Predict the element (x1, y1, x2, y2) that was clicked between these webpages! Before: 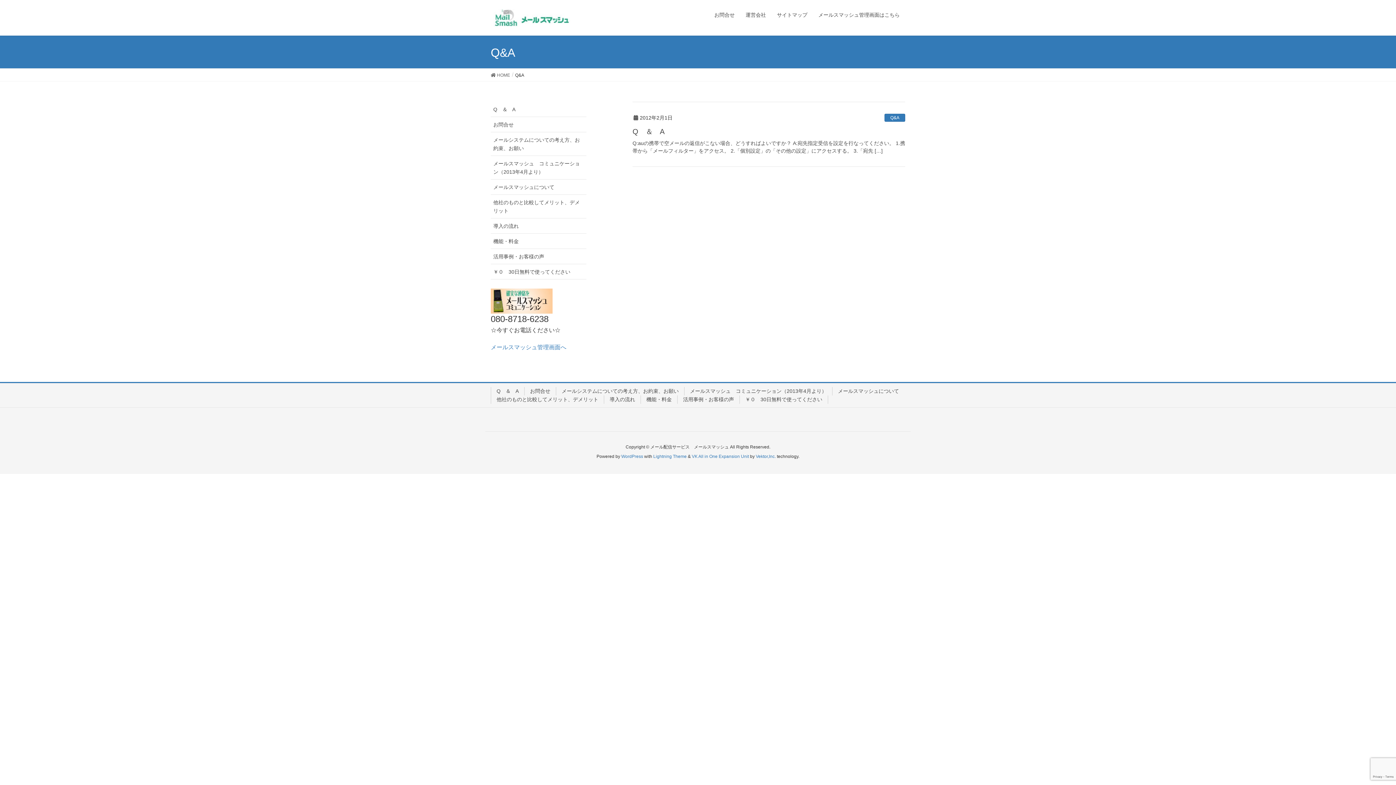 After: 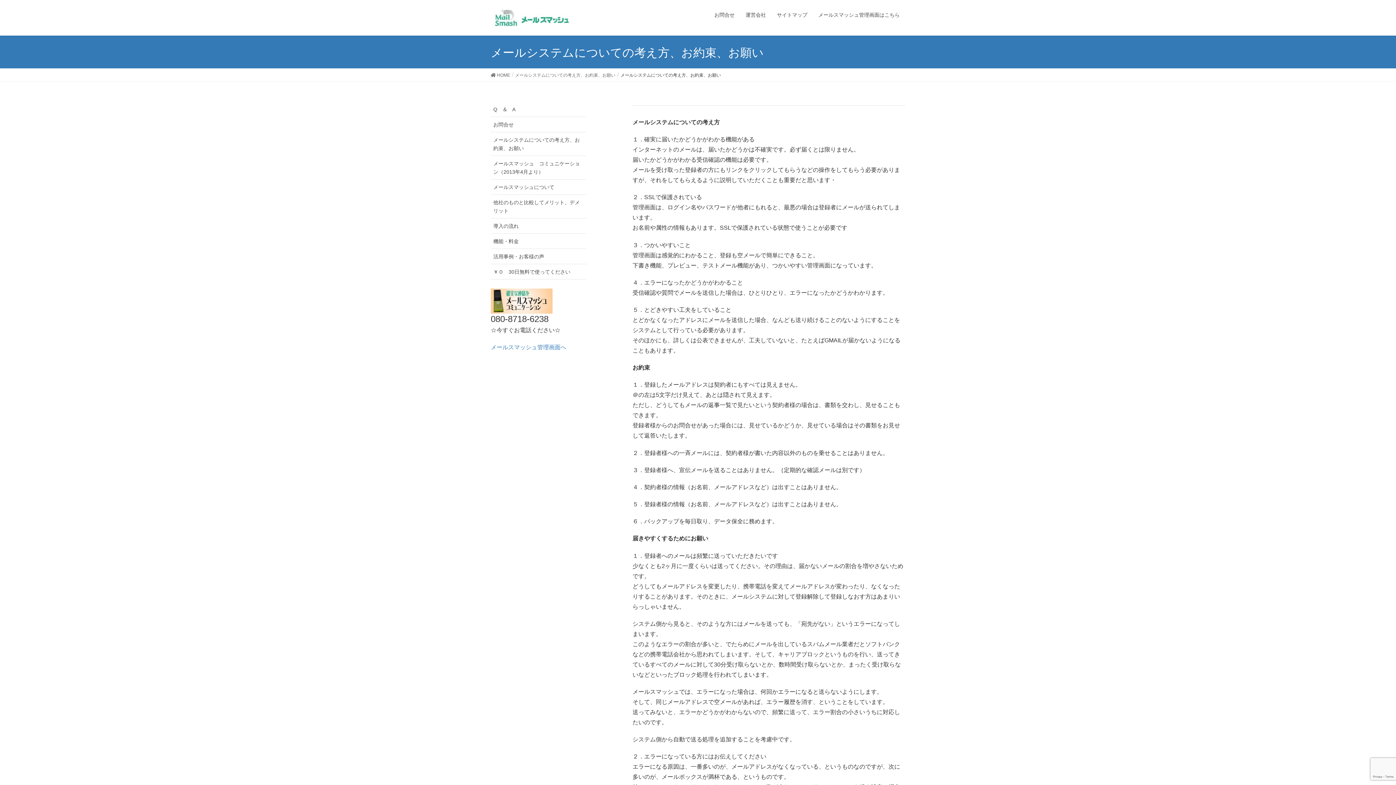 Action: label: メールシステムについての考え方、お約束、お願い bbox: (490, 132, 586, 156)